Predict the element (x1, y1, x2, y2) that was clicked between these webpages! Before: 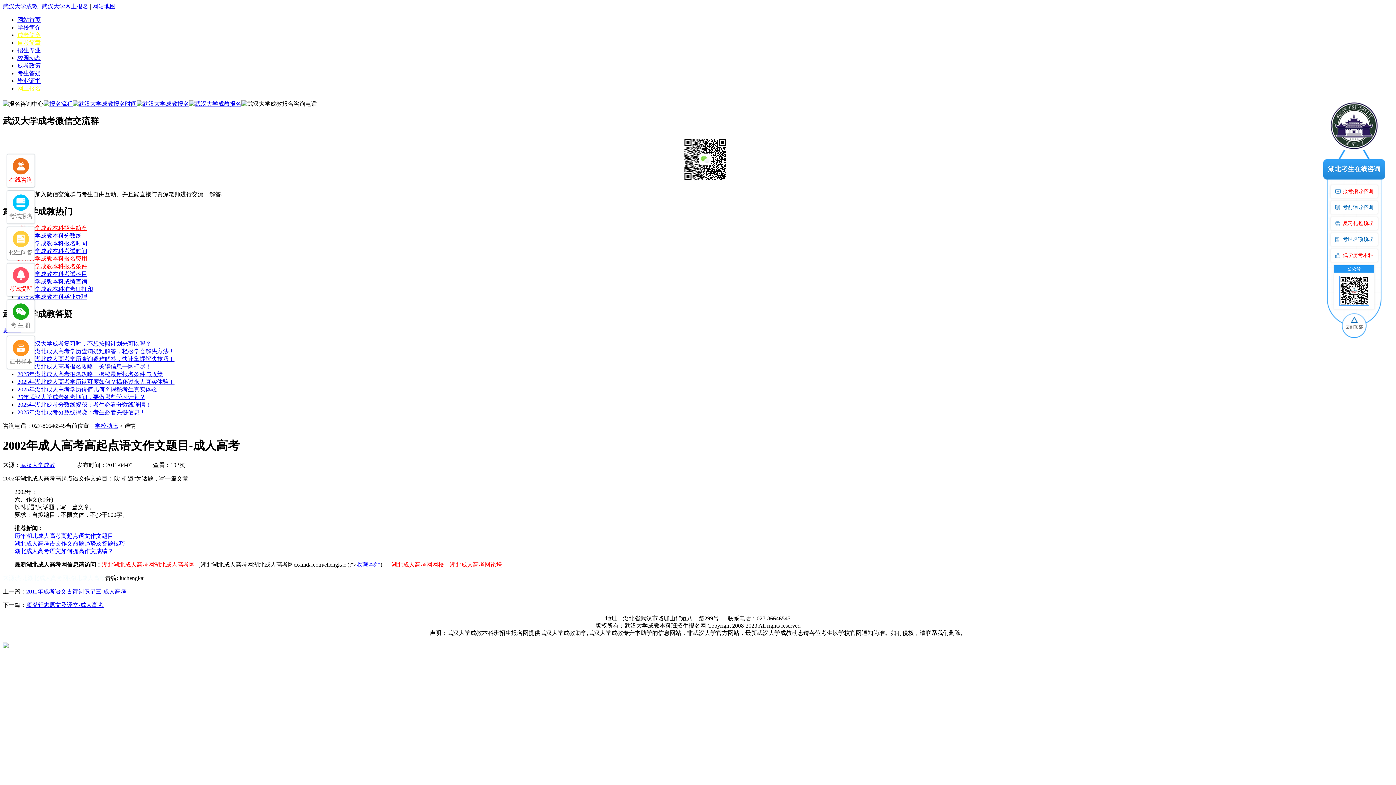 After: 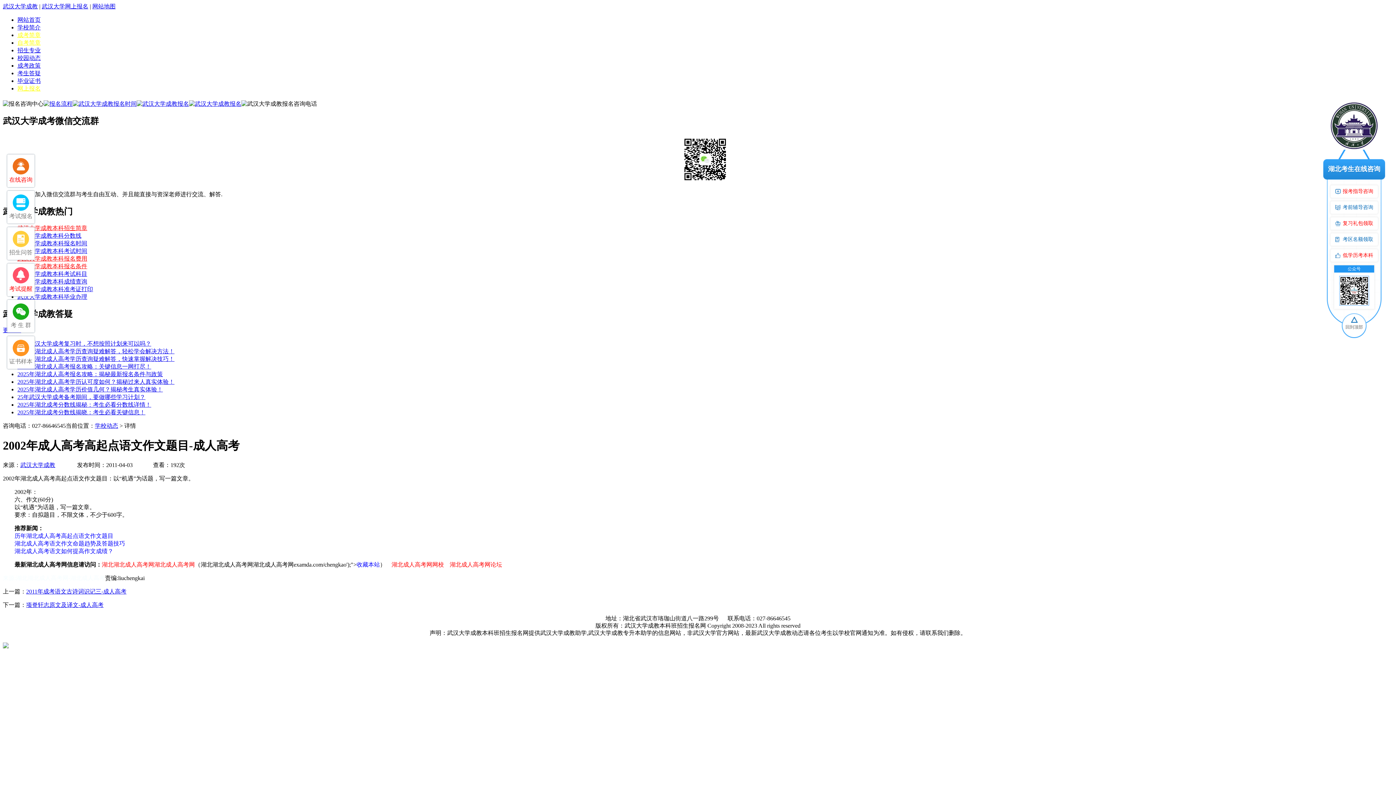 Action: label: 学校动态 bbox: (94, 423, 118, 429)